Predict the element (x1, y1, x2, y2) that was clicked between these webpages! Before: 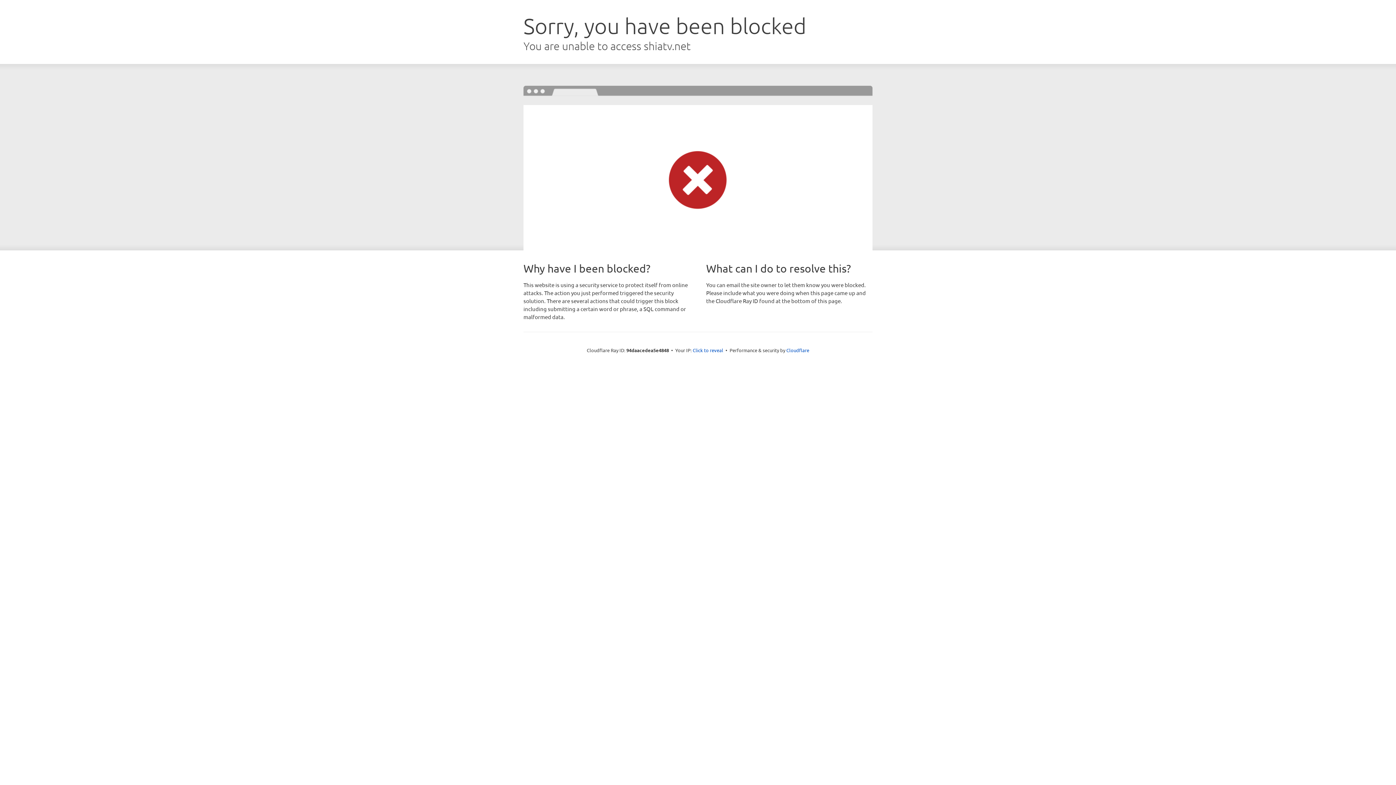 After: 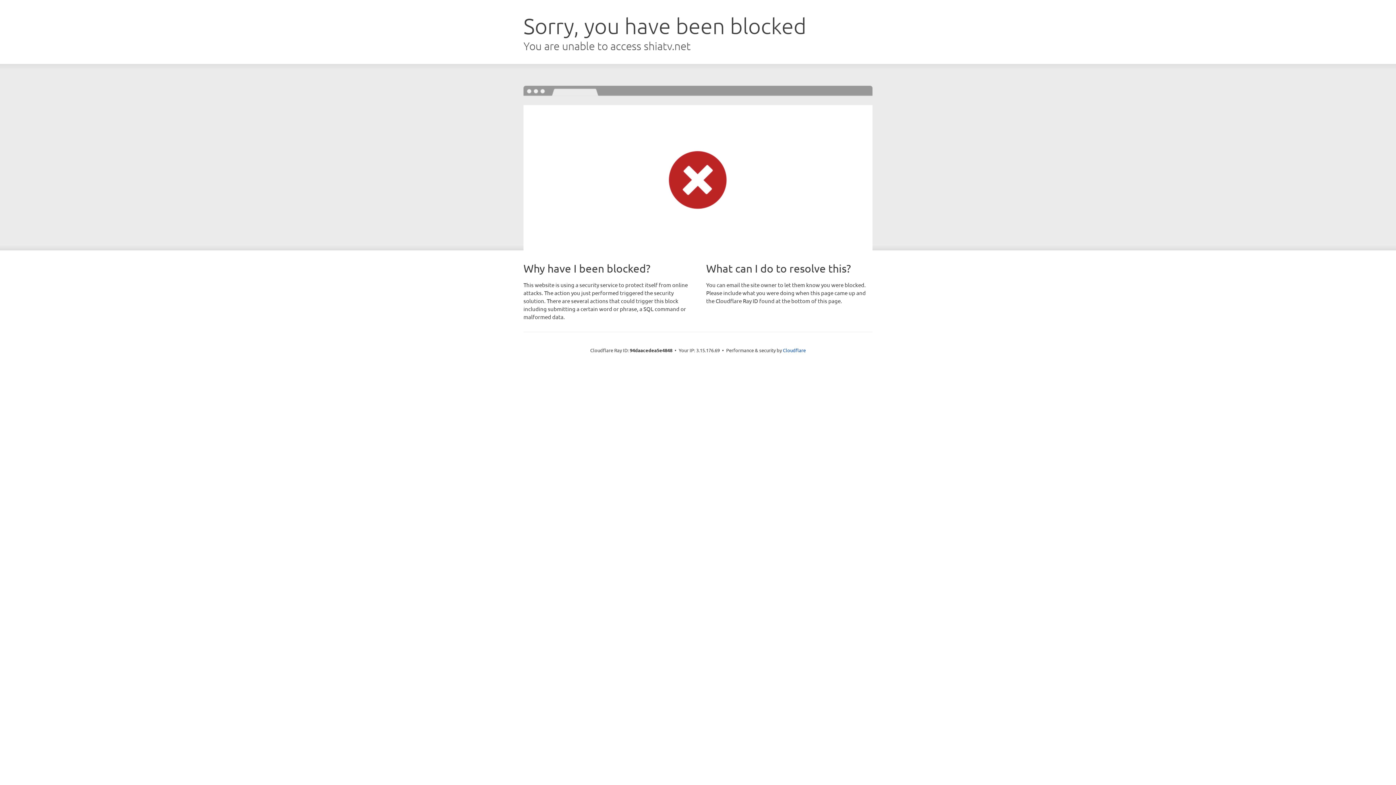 Action: bbox: (692, 346, 723, 353) label: Click to reveal